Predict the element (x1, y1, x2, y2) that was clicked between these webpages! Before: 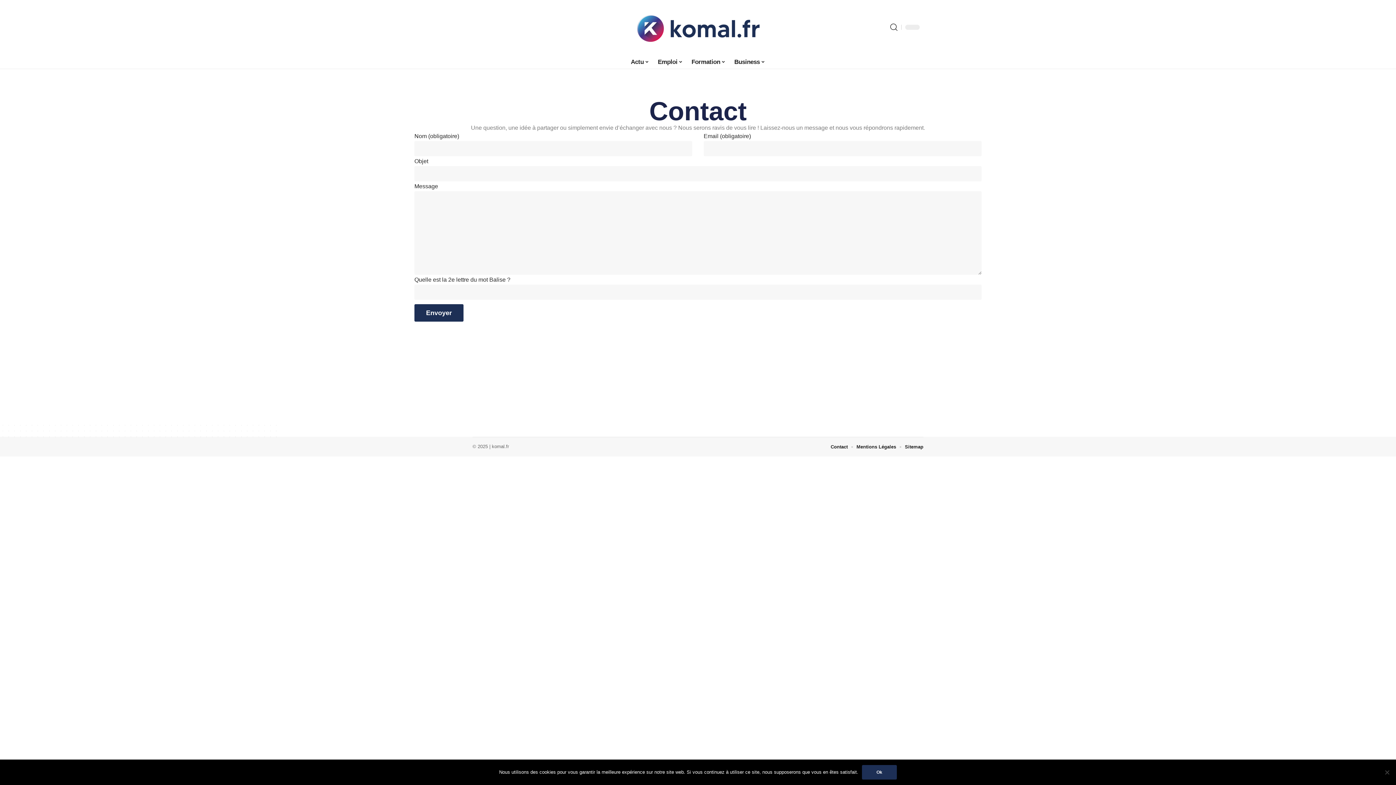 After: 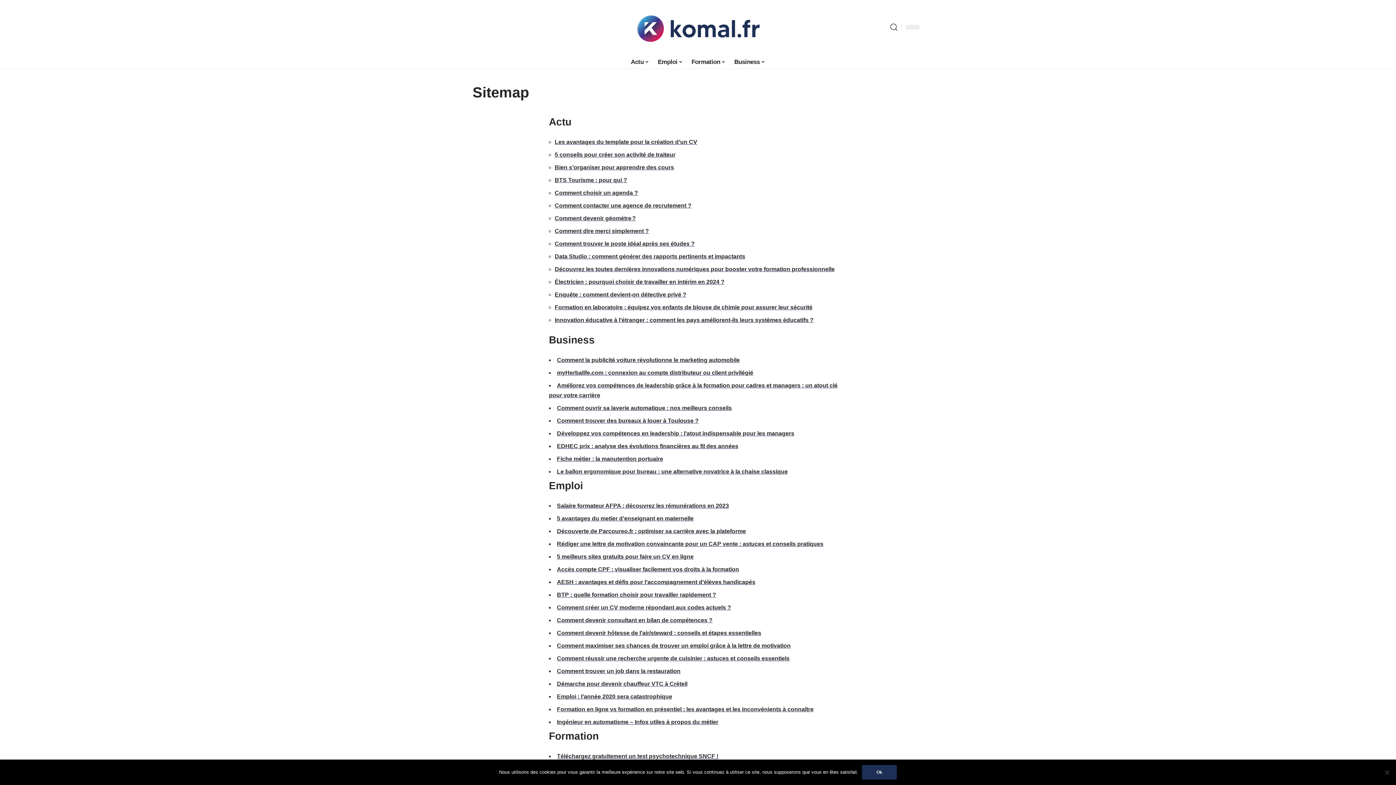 Action: bbox: (905, 442, 923, 451) label: Sitemap